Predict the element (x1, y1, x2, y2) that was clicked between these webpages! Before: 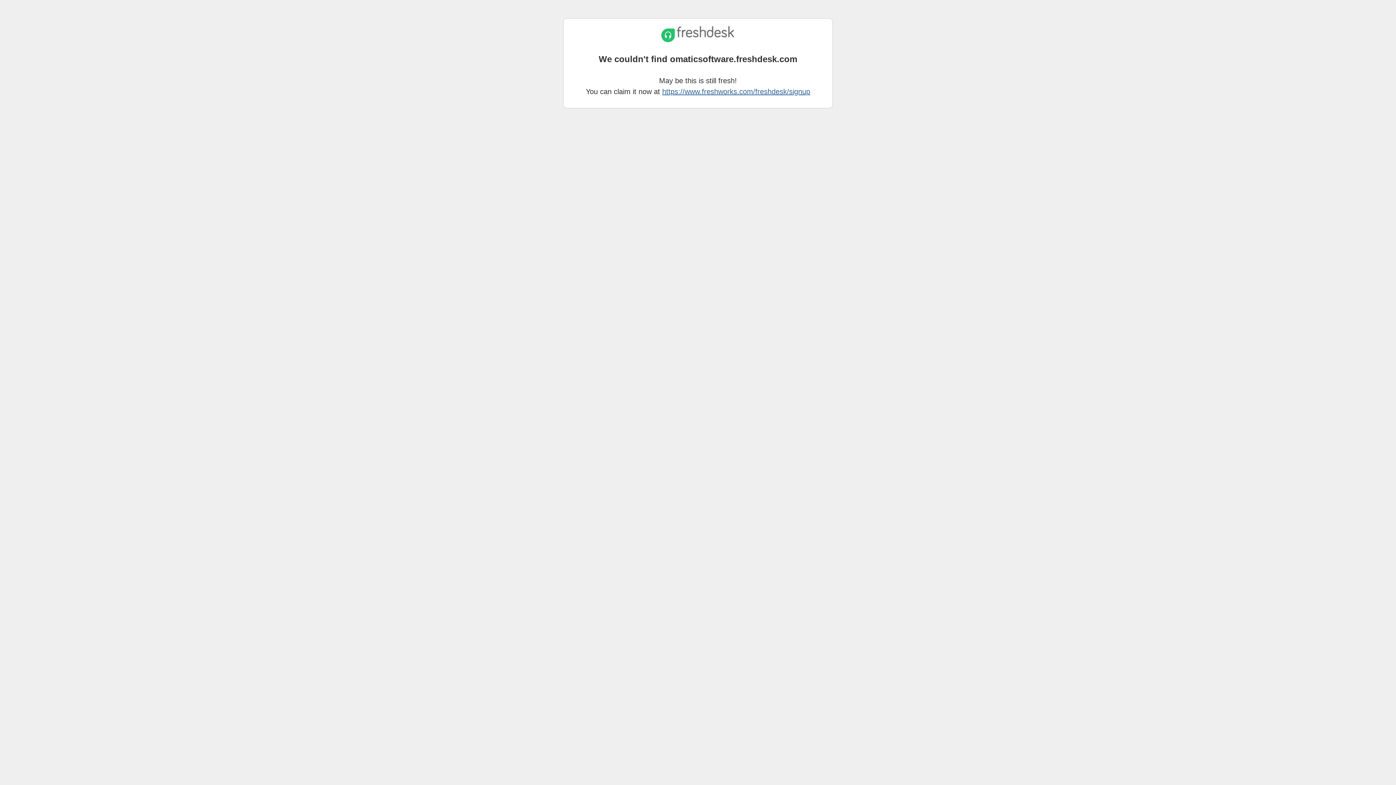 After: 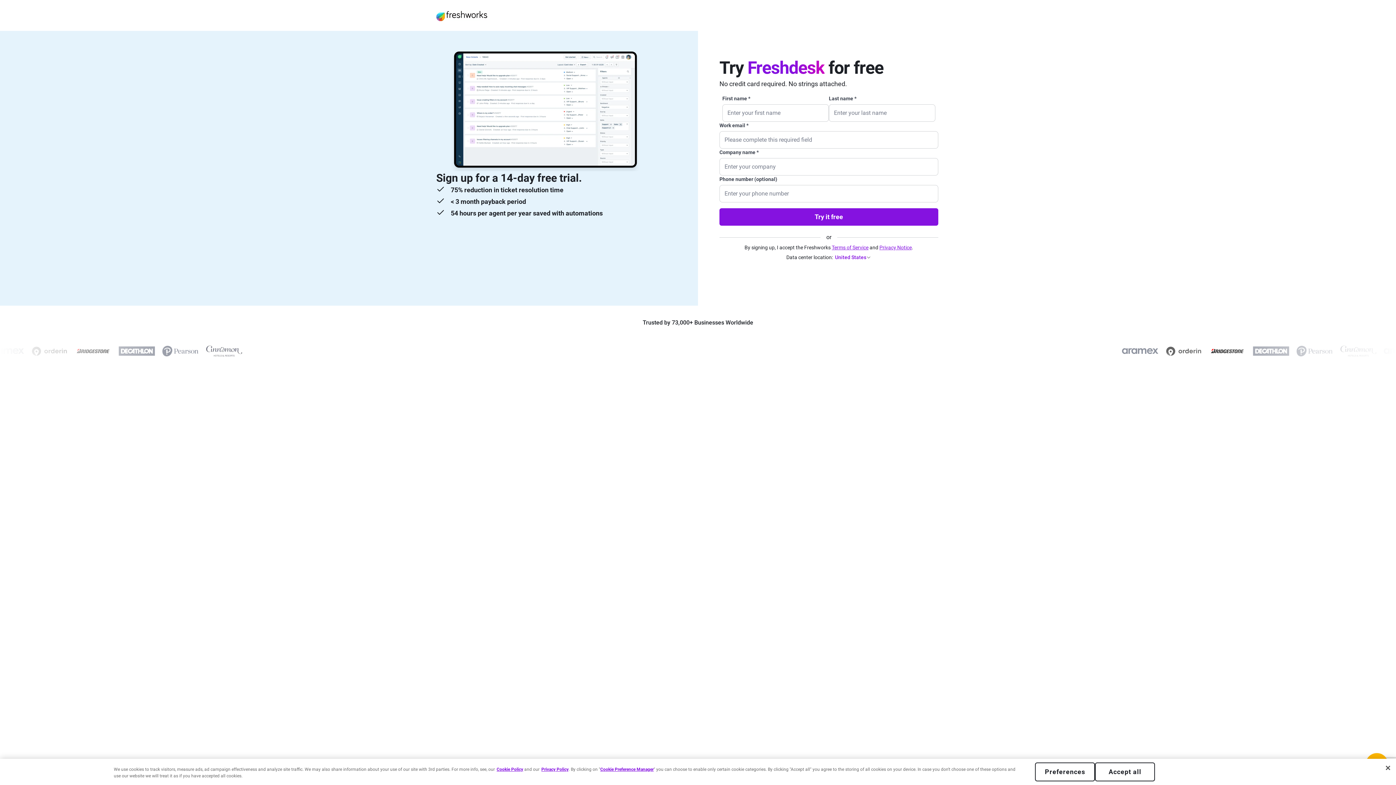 Action: bbox: (662, 87, 810, 95) label: https://www.freshworks.com/freshdesk/signup